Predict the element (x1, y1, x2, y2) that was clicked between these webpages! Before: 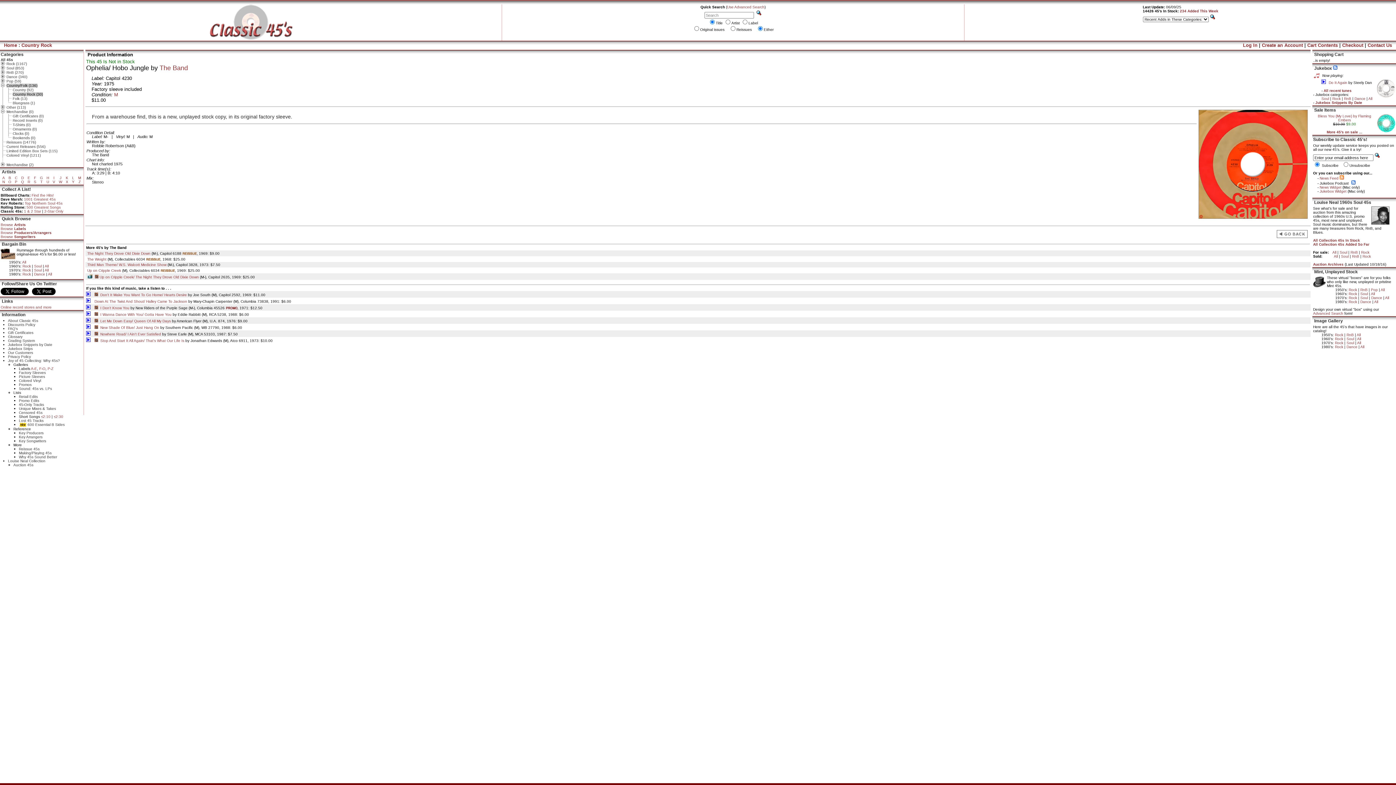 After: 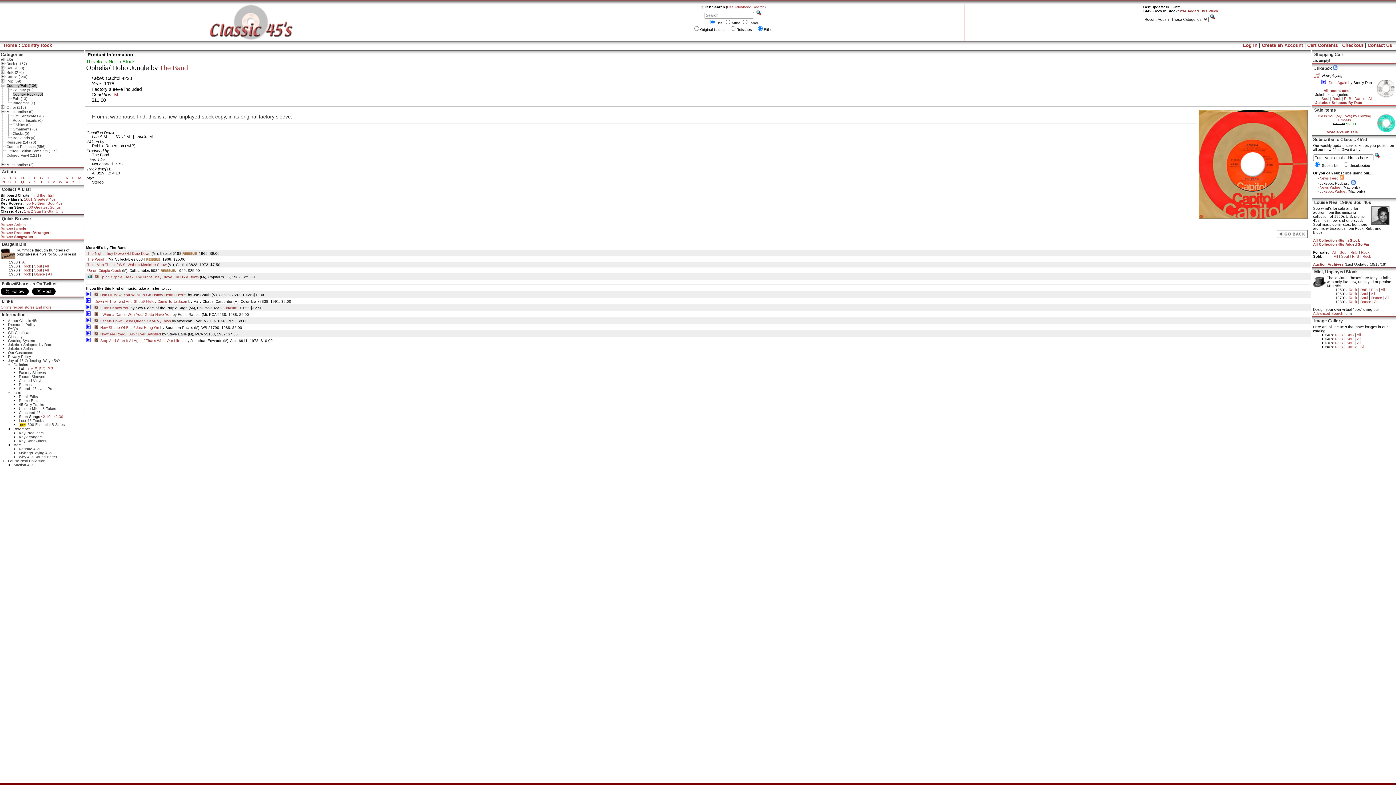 Action: bbox: (0, 150, 5, 154)